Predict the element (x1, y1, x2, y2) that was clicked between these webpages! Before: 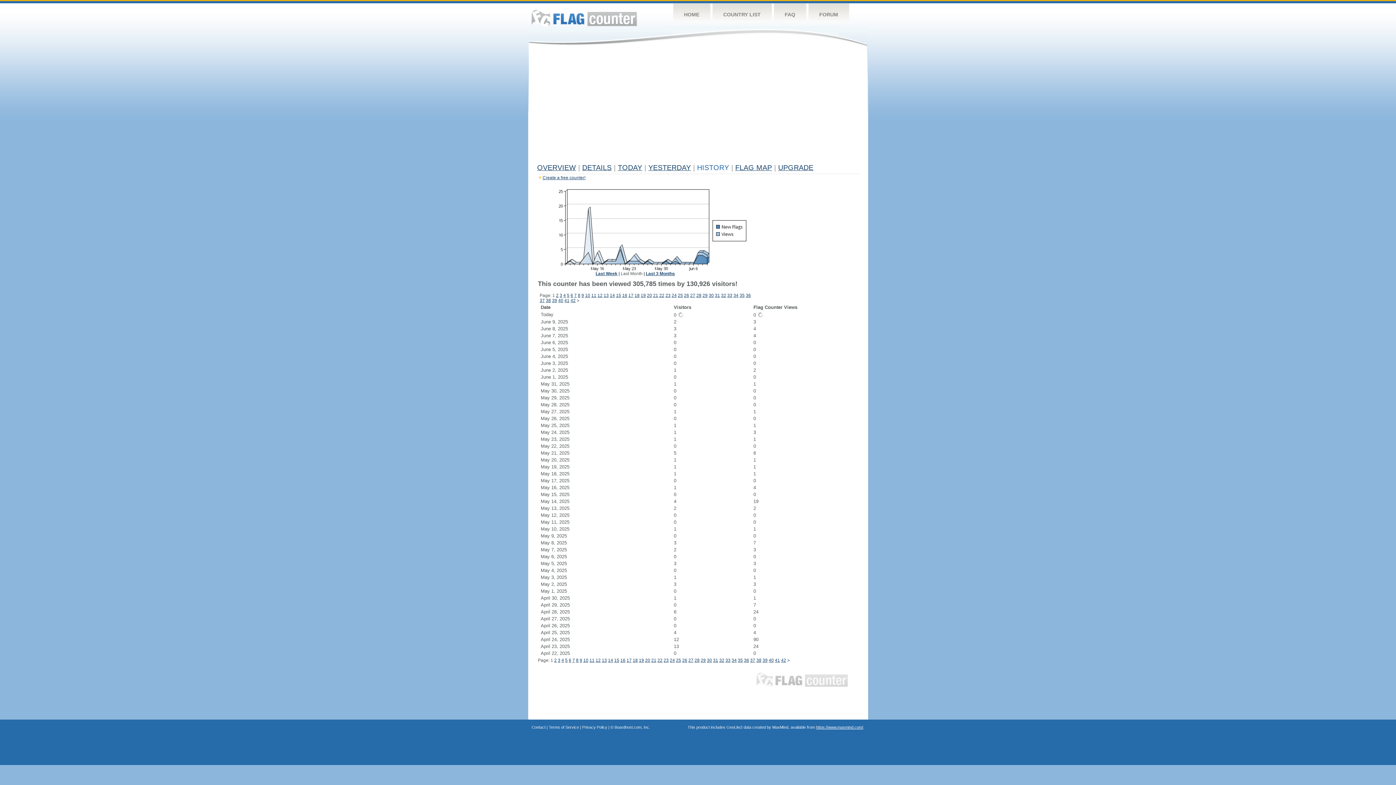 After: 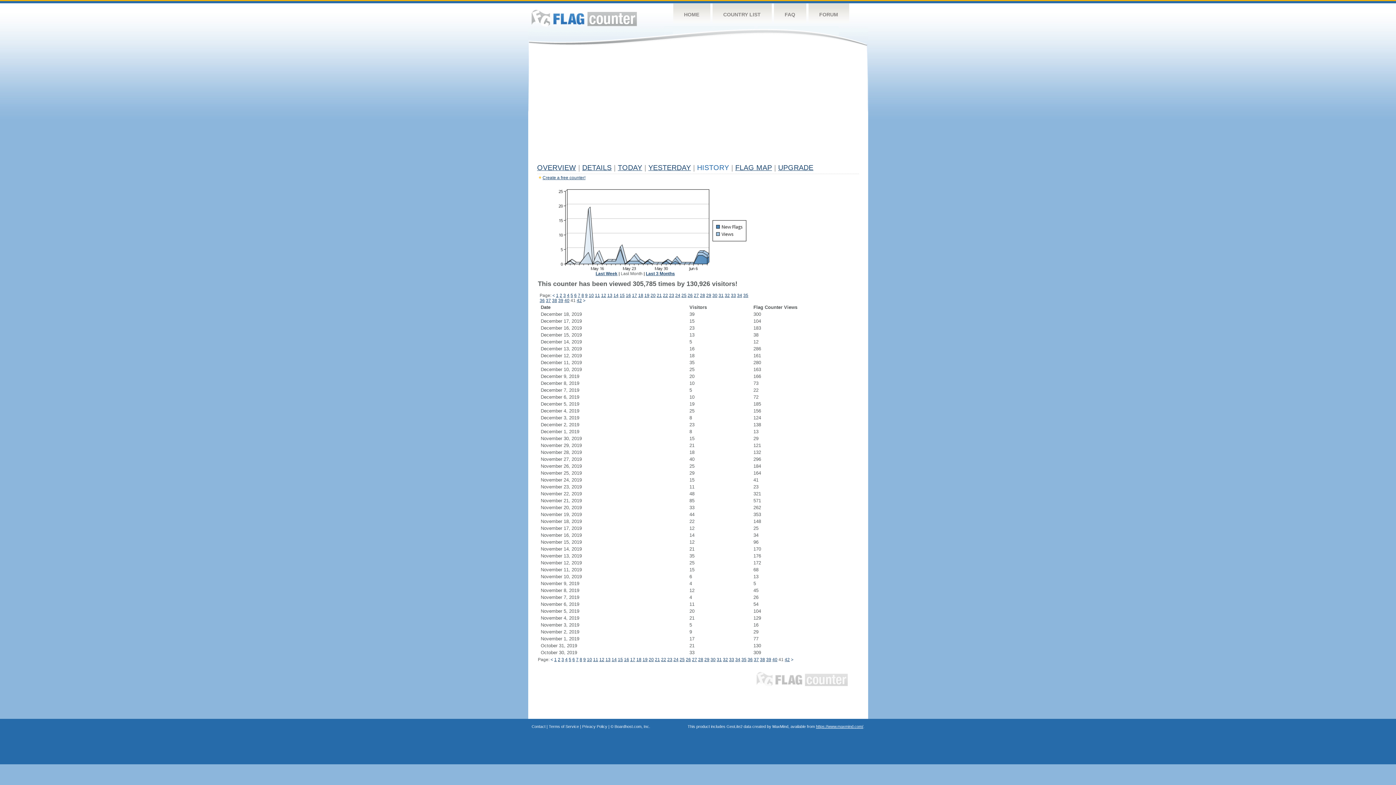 Action: bbox: (564, 298, 569, 303) label: 41